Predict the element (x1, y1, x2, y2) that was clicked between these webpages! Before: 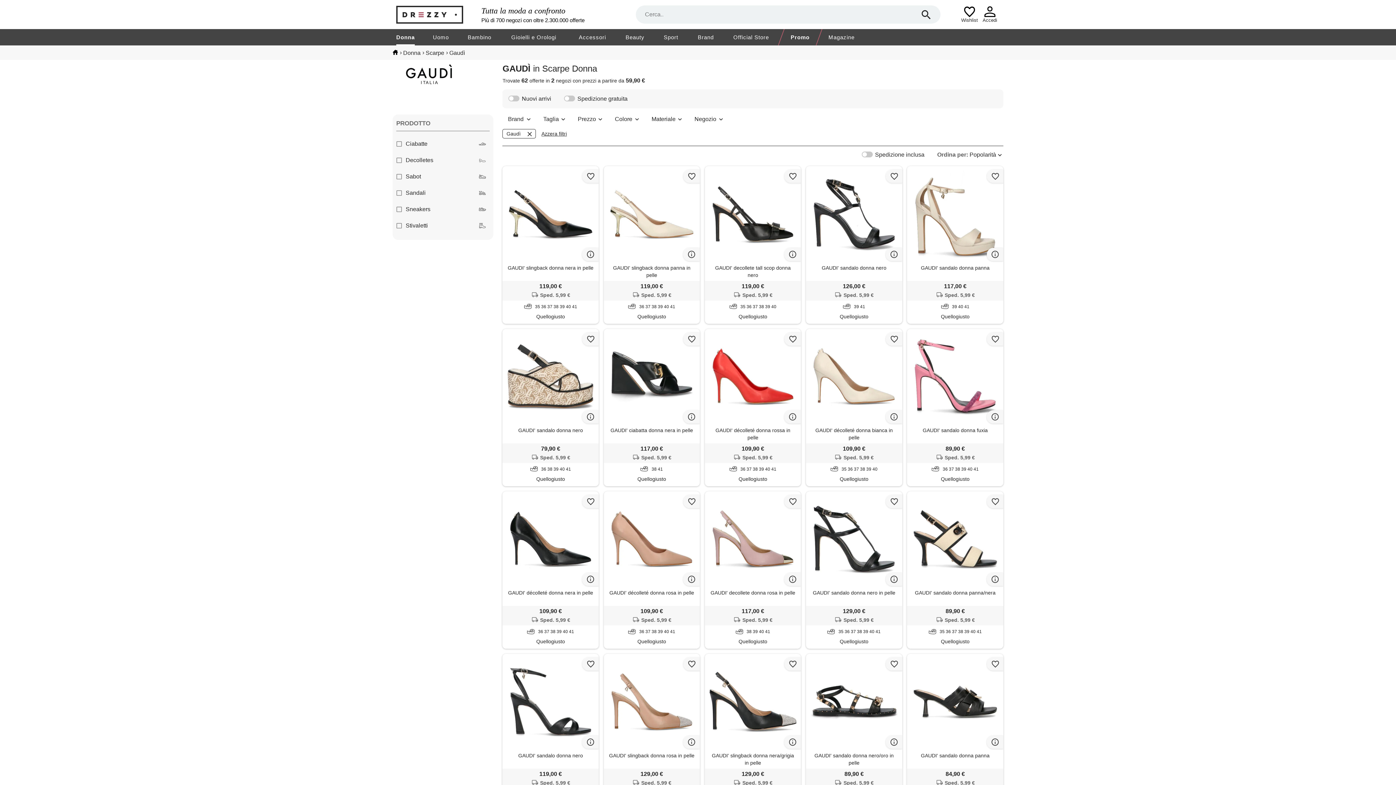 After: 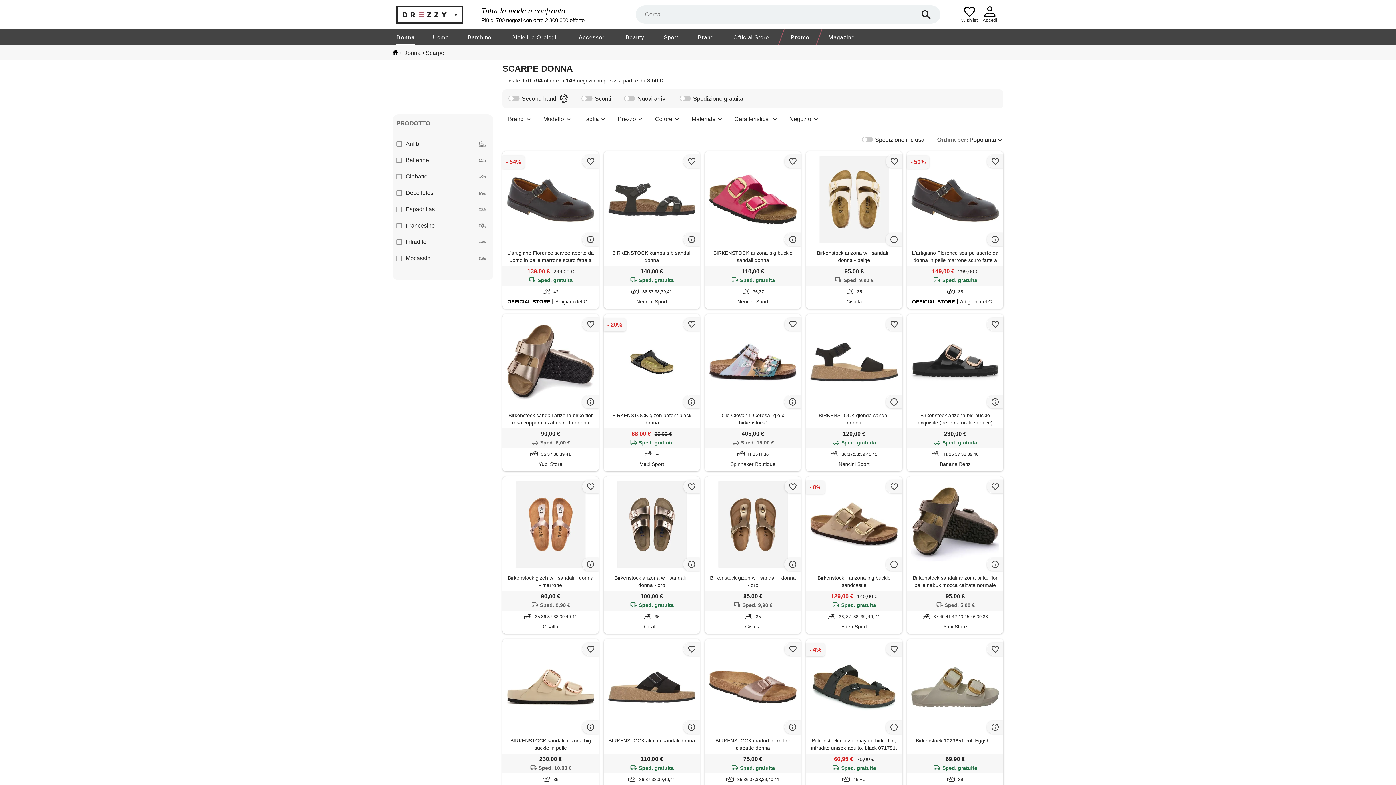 Action: label: Azzera filtri bbox: (541, 131, 567, 136)